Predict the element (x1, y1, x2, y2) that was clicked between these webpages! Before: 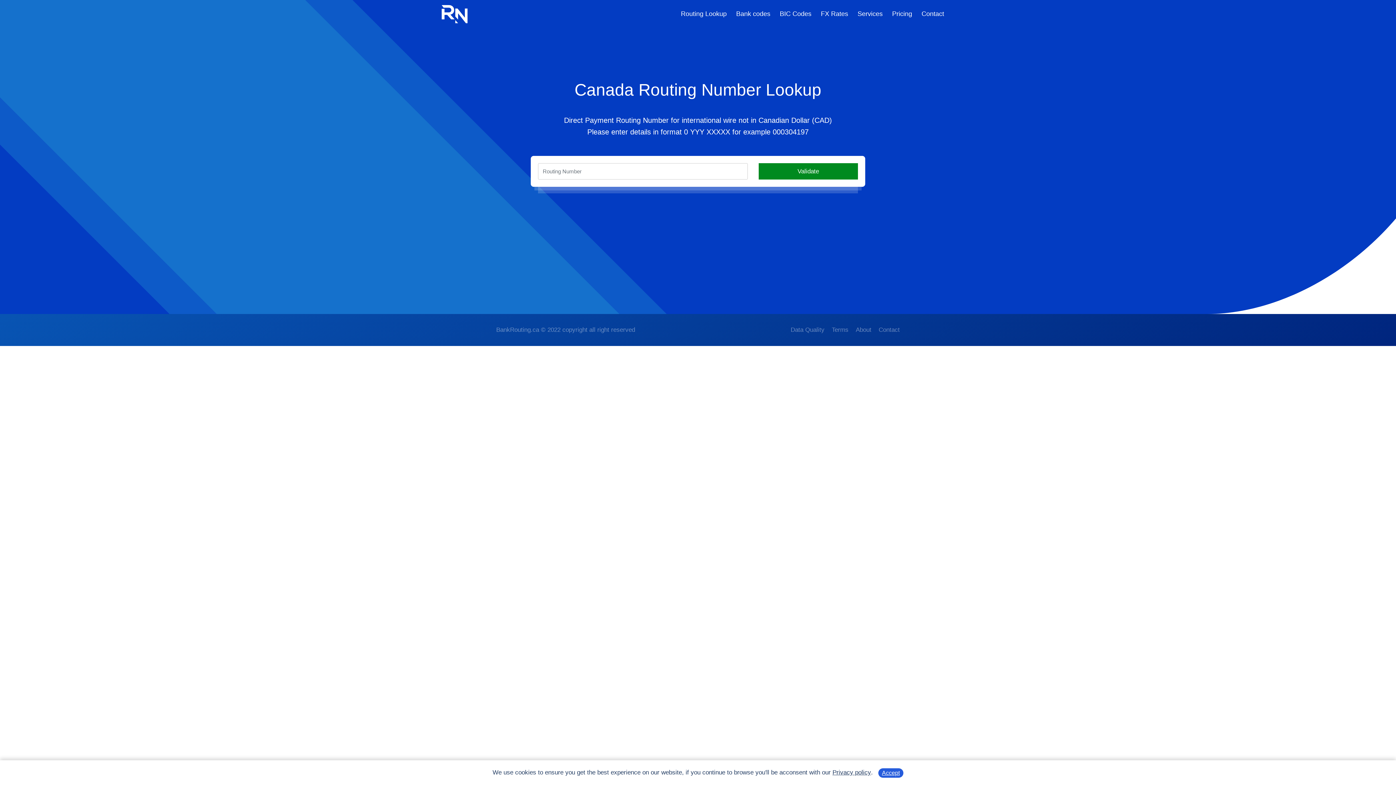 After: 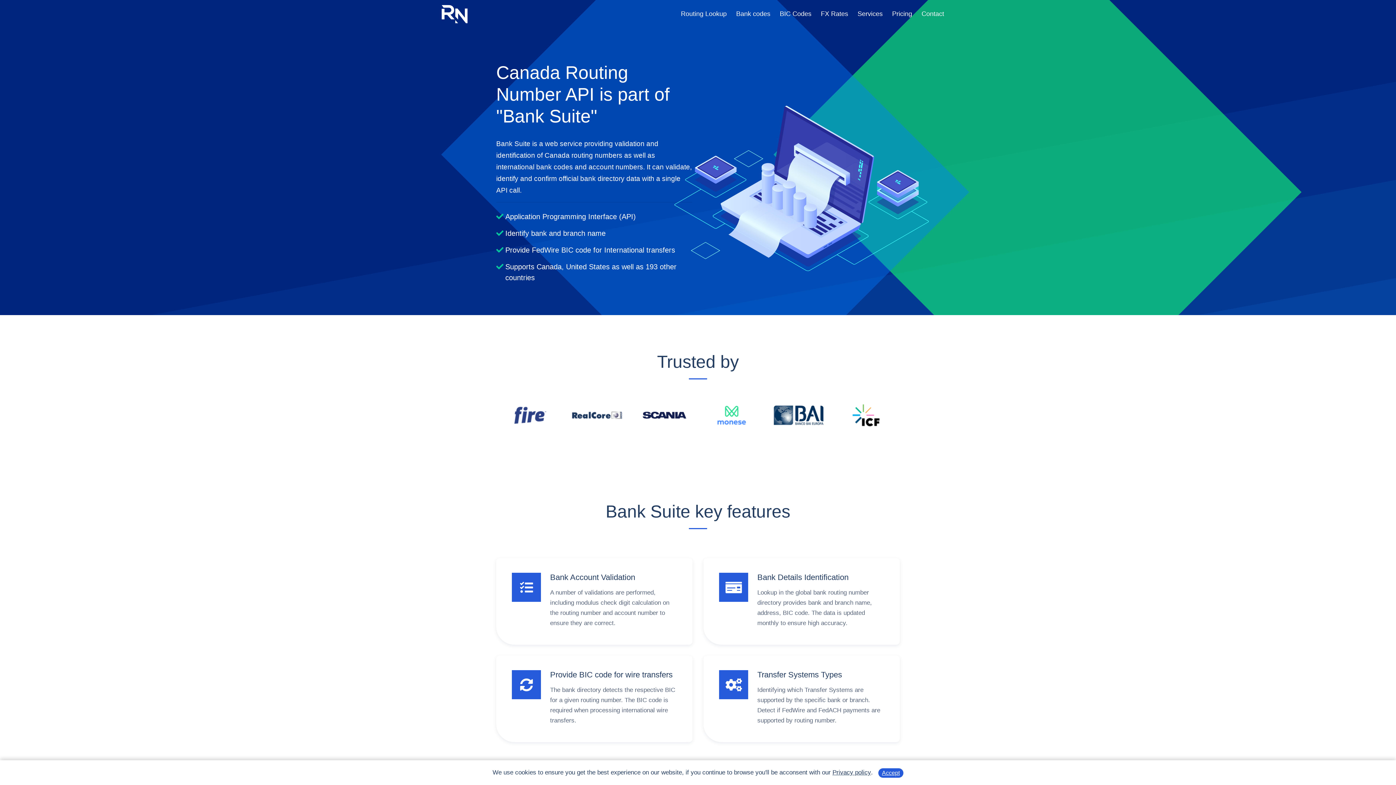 Action: label: Services bbox: (857, 0, 882, 28)